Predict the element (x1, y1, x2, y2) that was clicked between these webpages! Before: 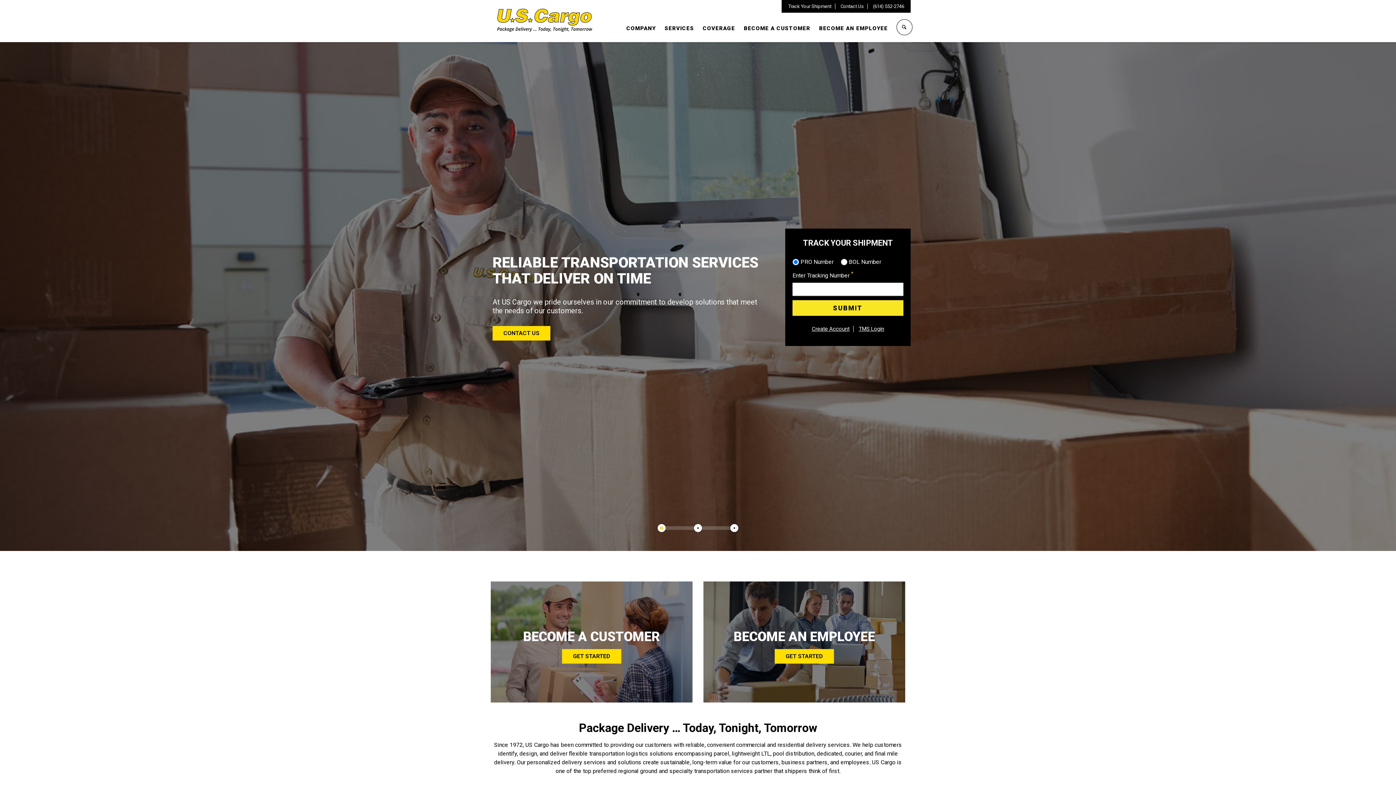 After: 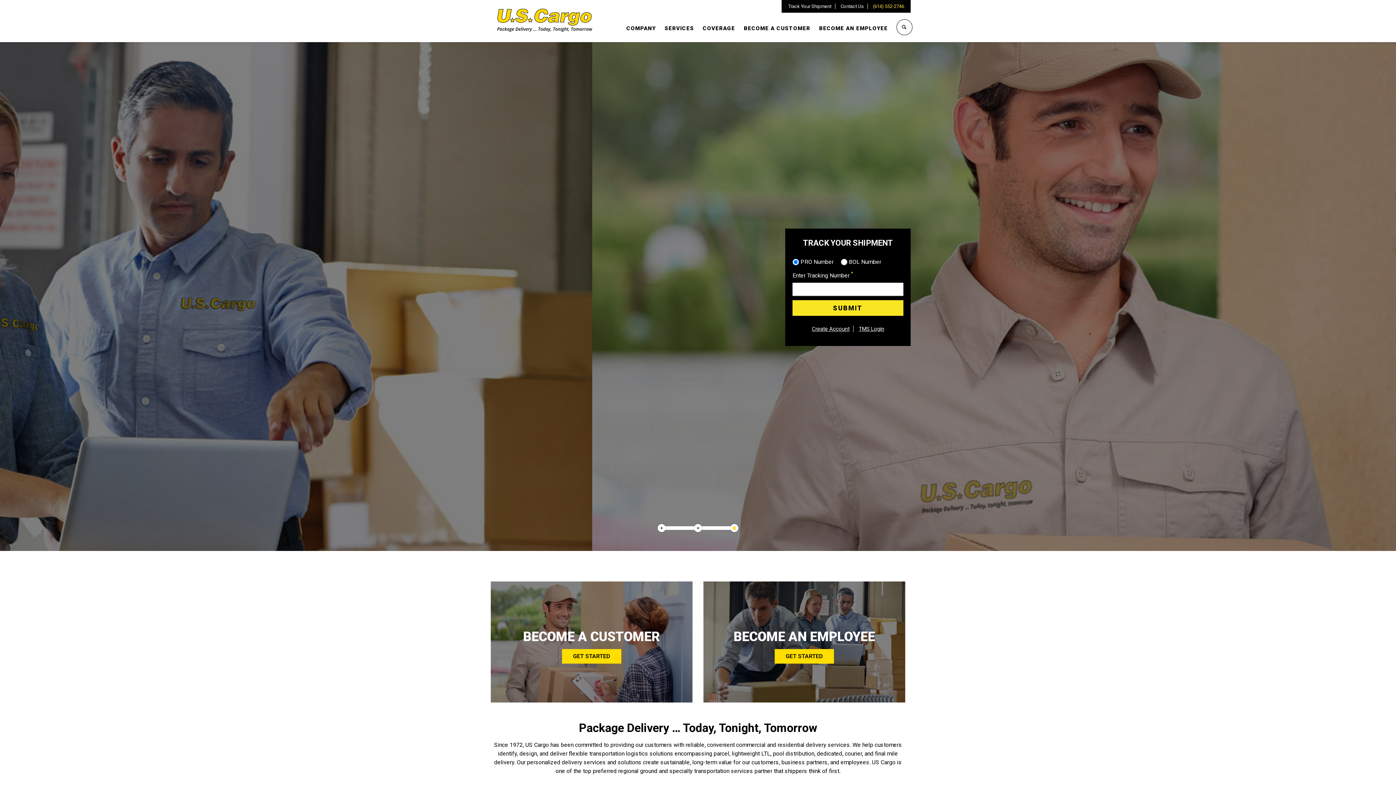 Action: bbox: (869, 3, 908, 9) label: (614) 552-2746